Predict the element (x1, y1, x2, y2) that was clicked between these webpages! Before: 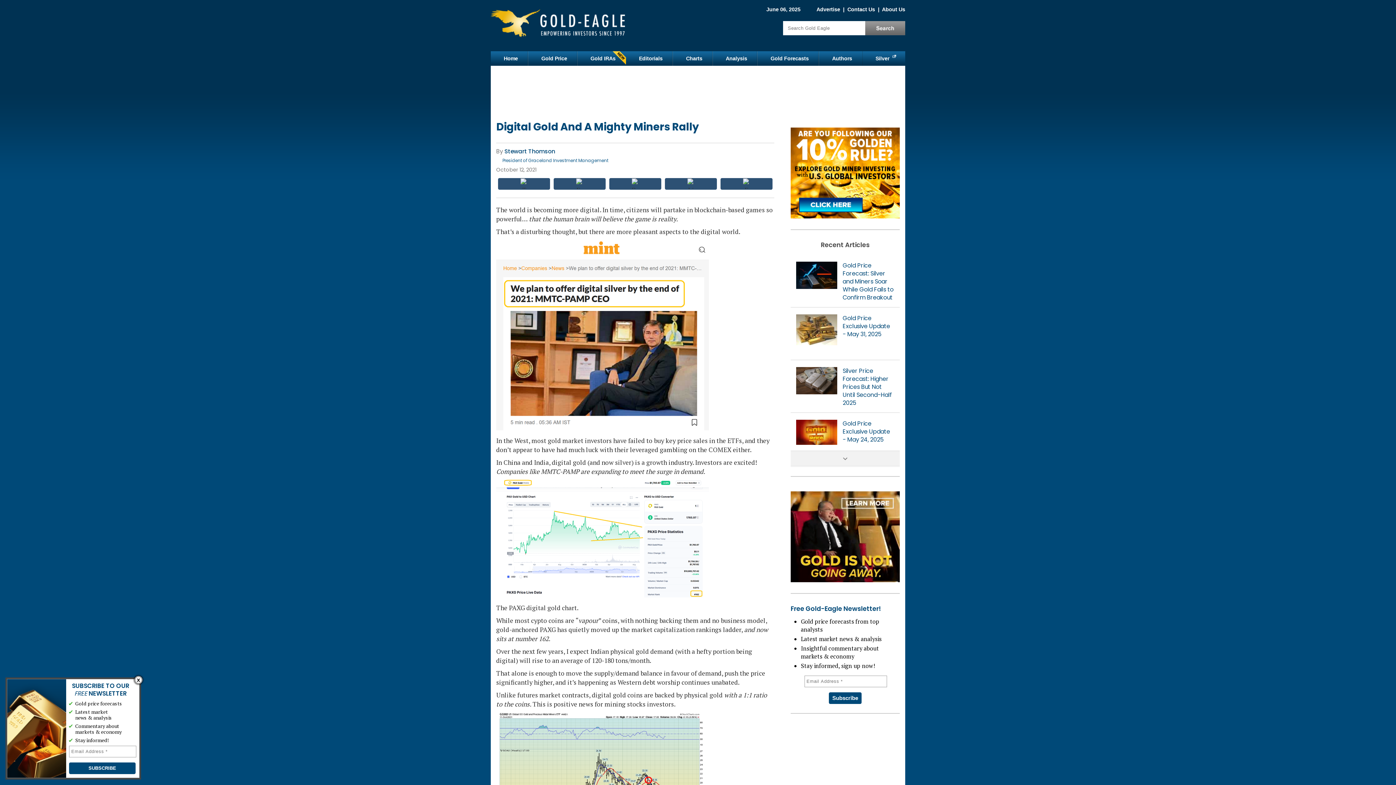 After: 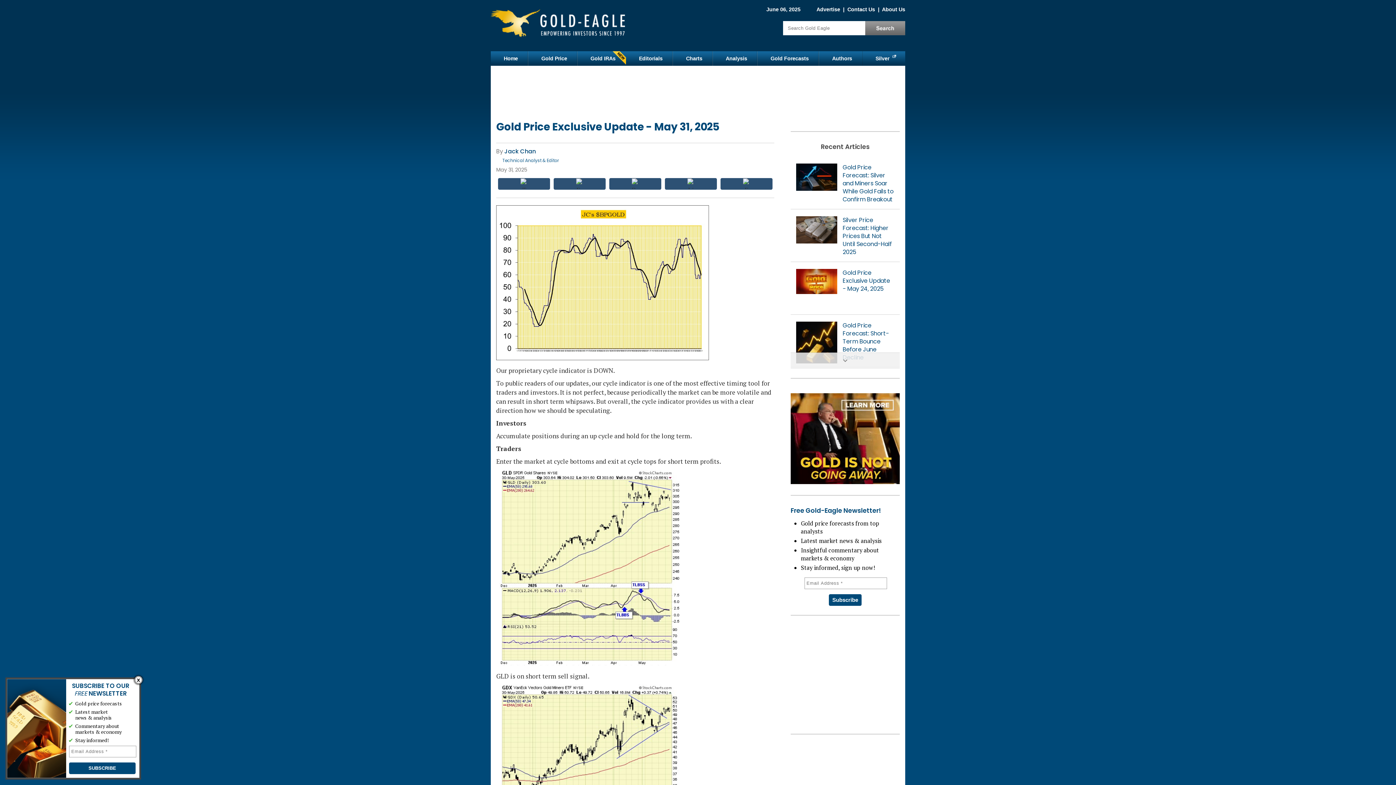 Action: bbox: (796, 339, 837, 347)